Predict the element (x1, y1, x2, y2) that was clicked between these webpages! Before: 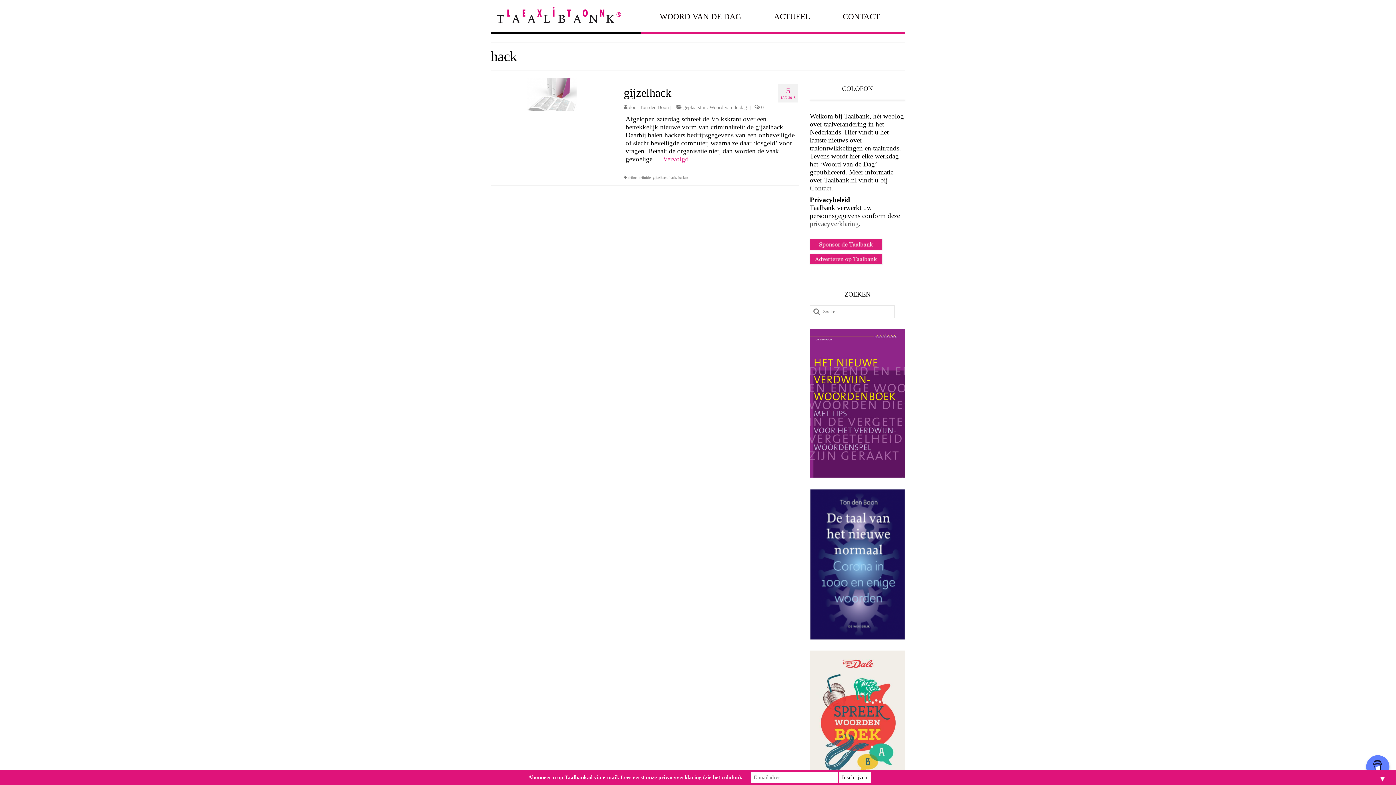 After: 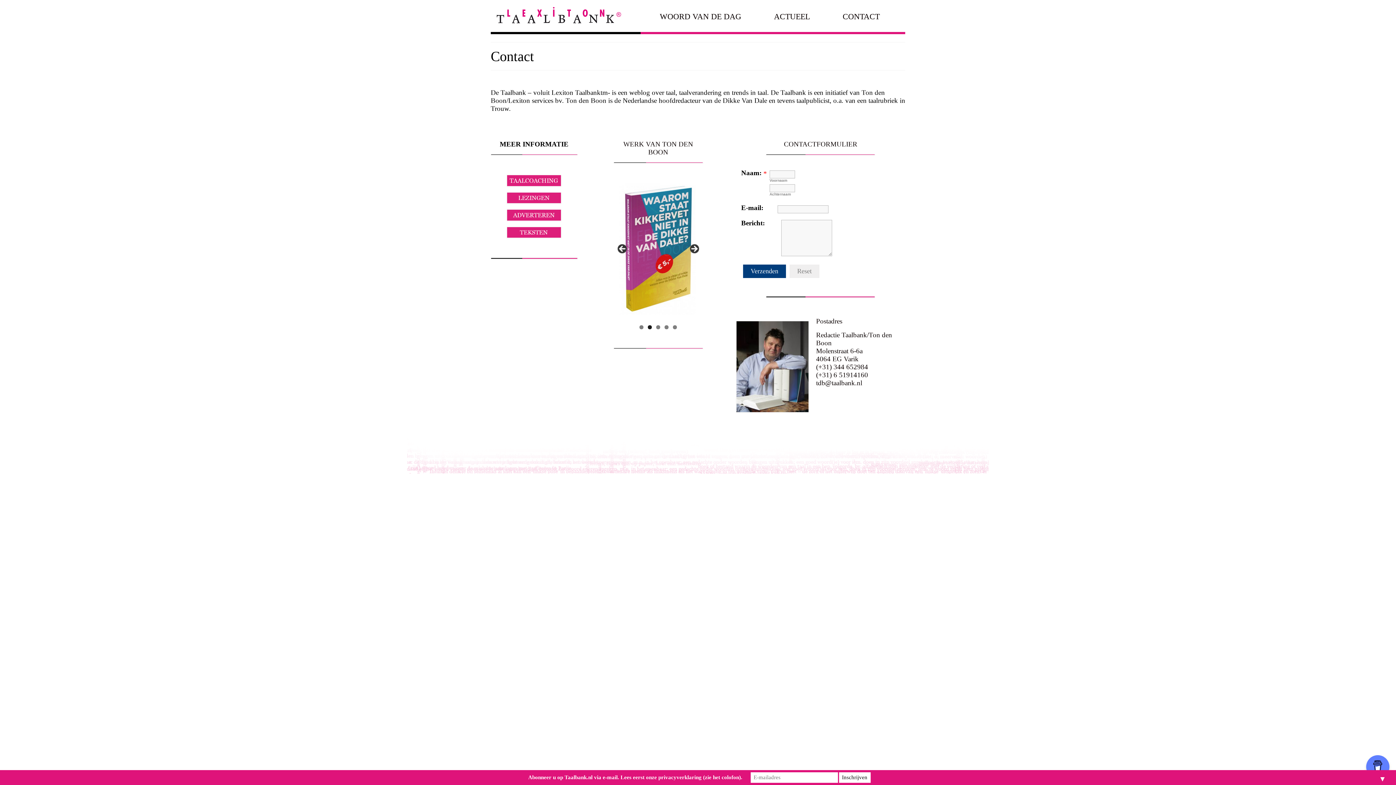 Action: label: CONTACT bbox: (835, 9, 905, 24)